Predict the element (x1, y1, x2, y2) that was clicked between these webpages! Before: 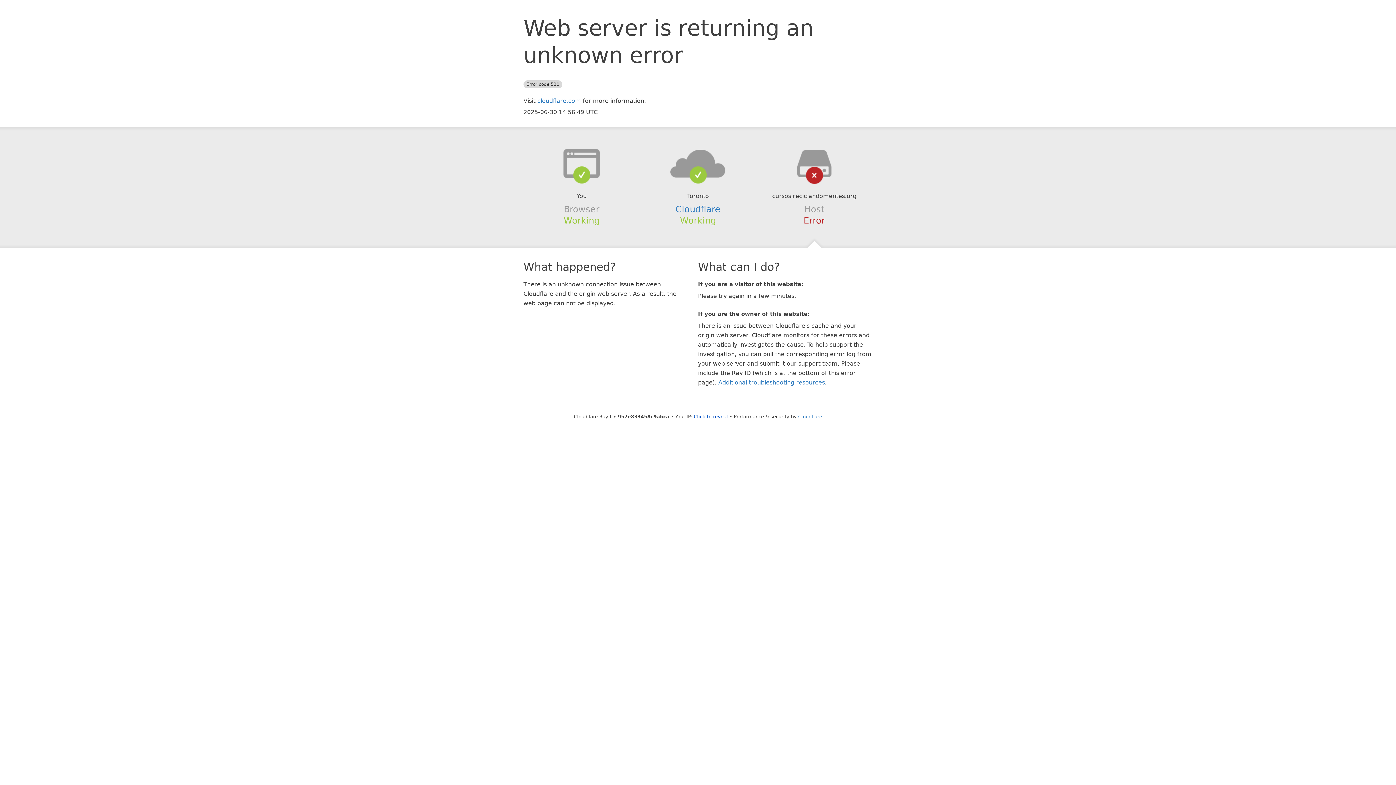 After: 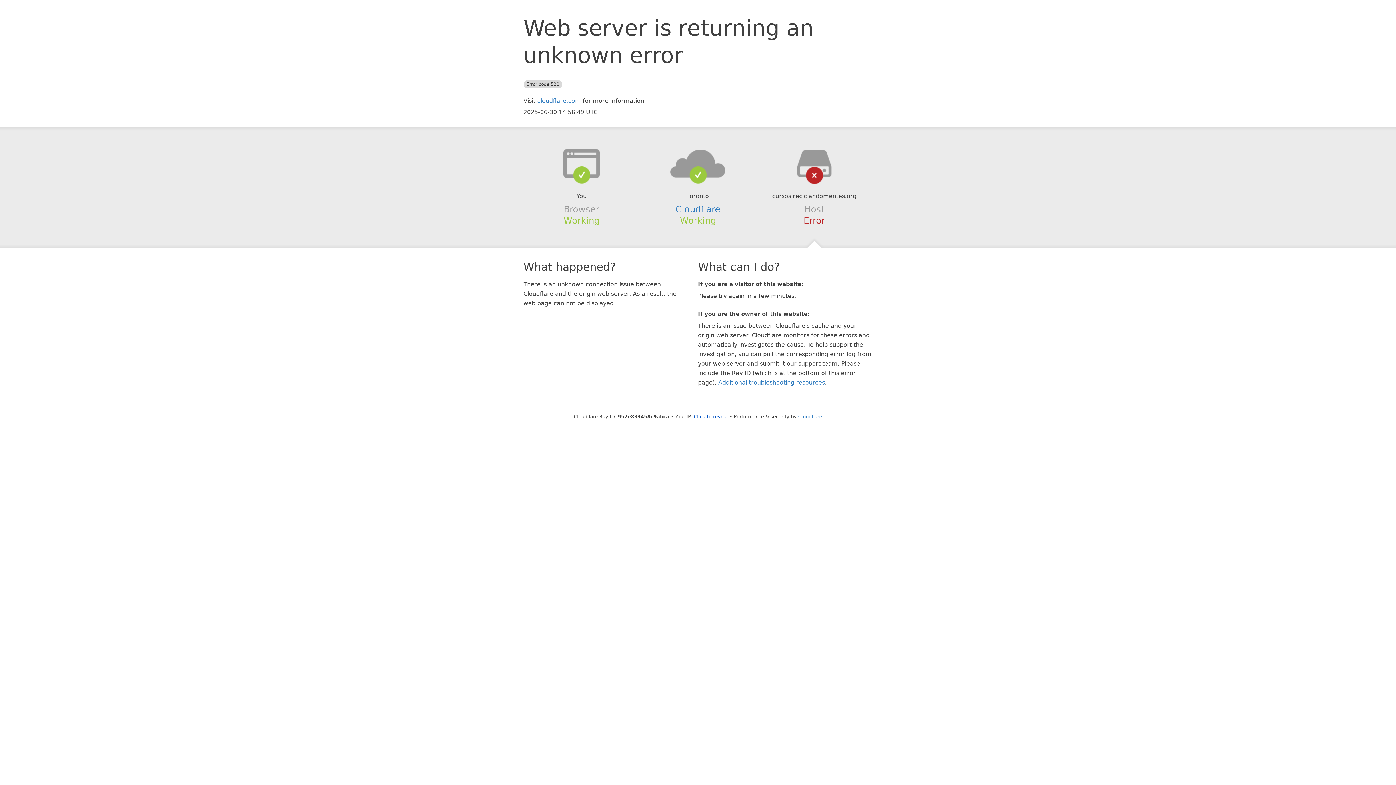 Action: bbox: (639, 148, 756, 178)